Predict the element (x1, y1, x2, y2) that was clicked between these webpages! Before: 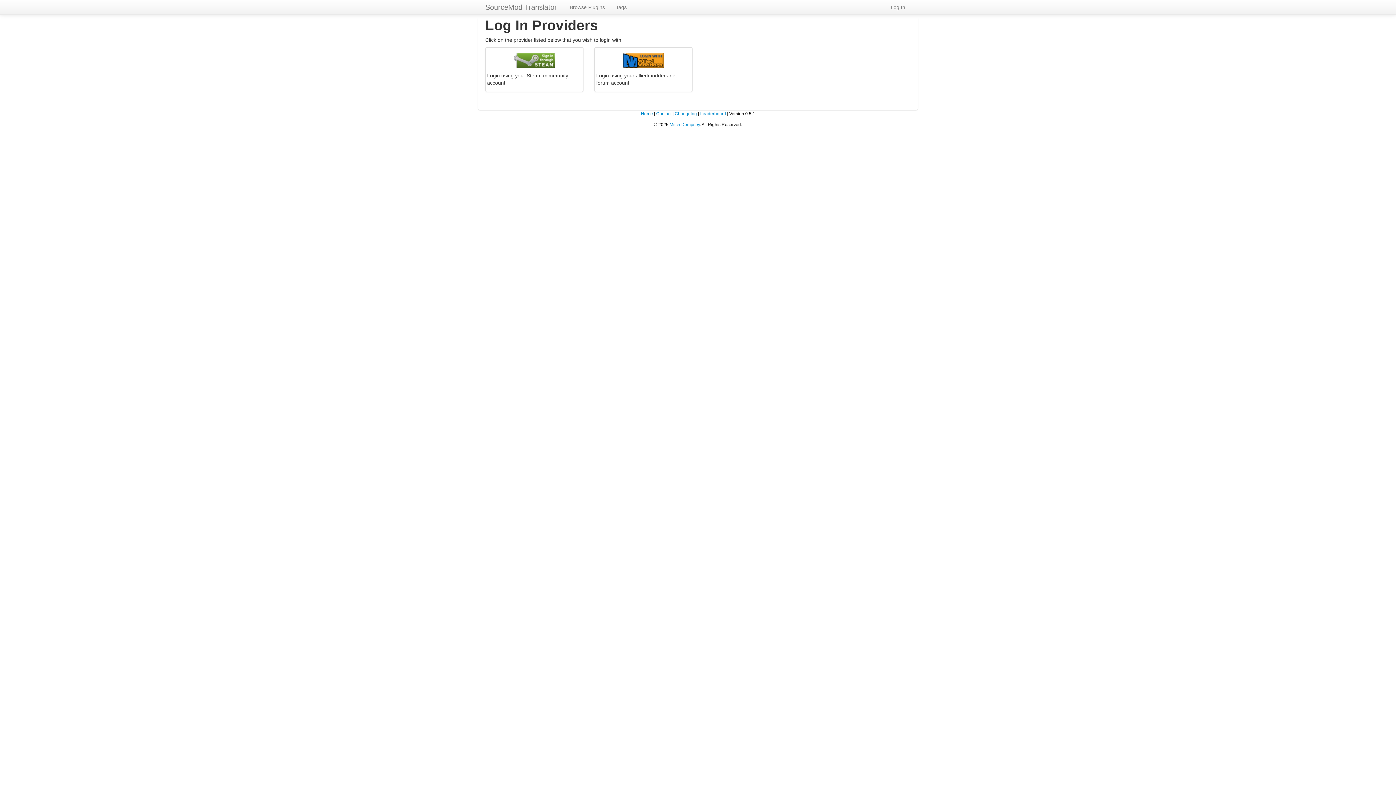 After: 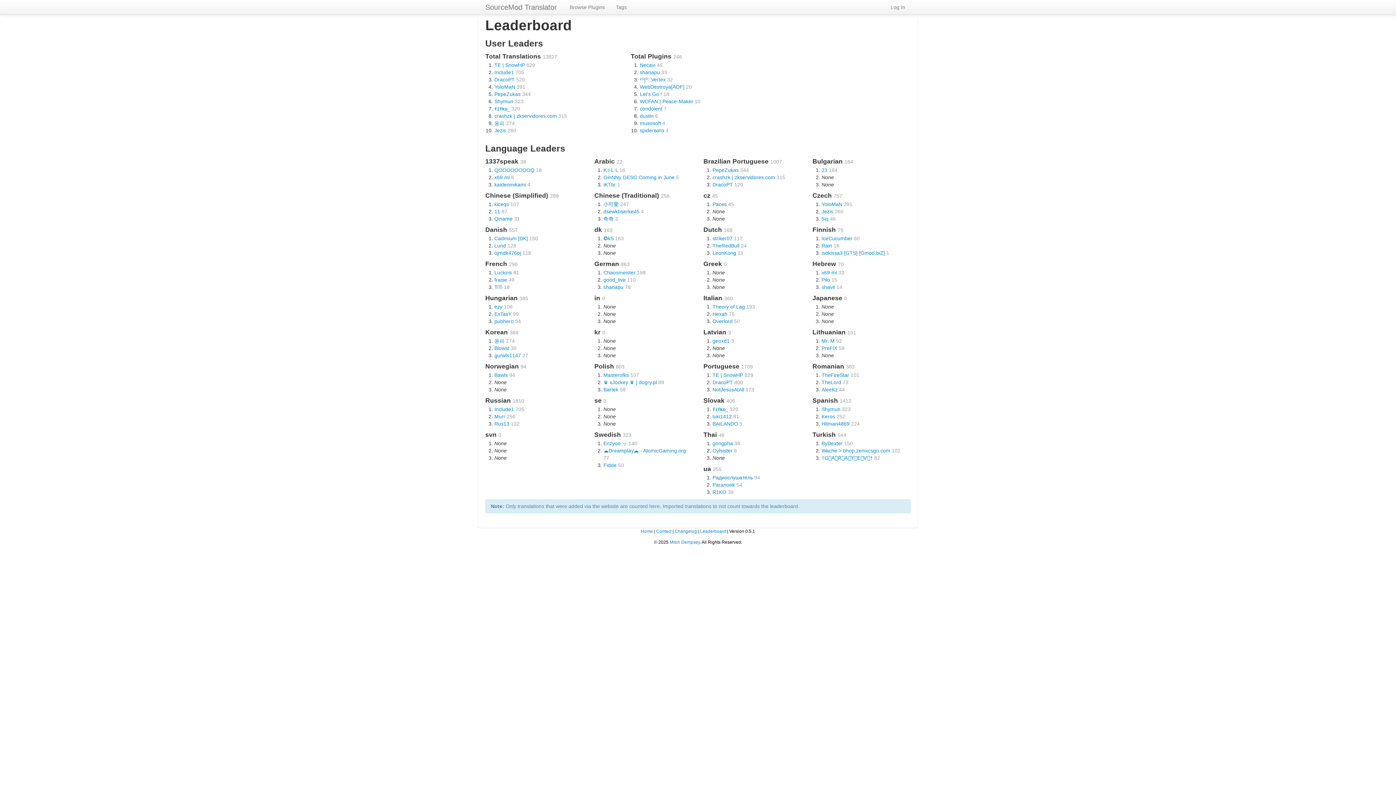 Action: bbox: (700, 111, 726, 116) label: Leaderboard